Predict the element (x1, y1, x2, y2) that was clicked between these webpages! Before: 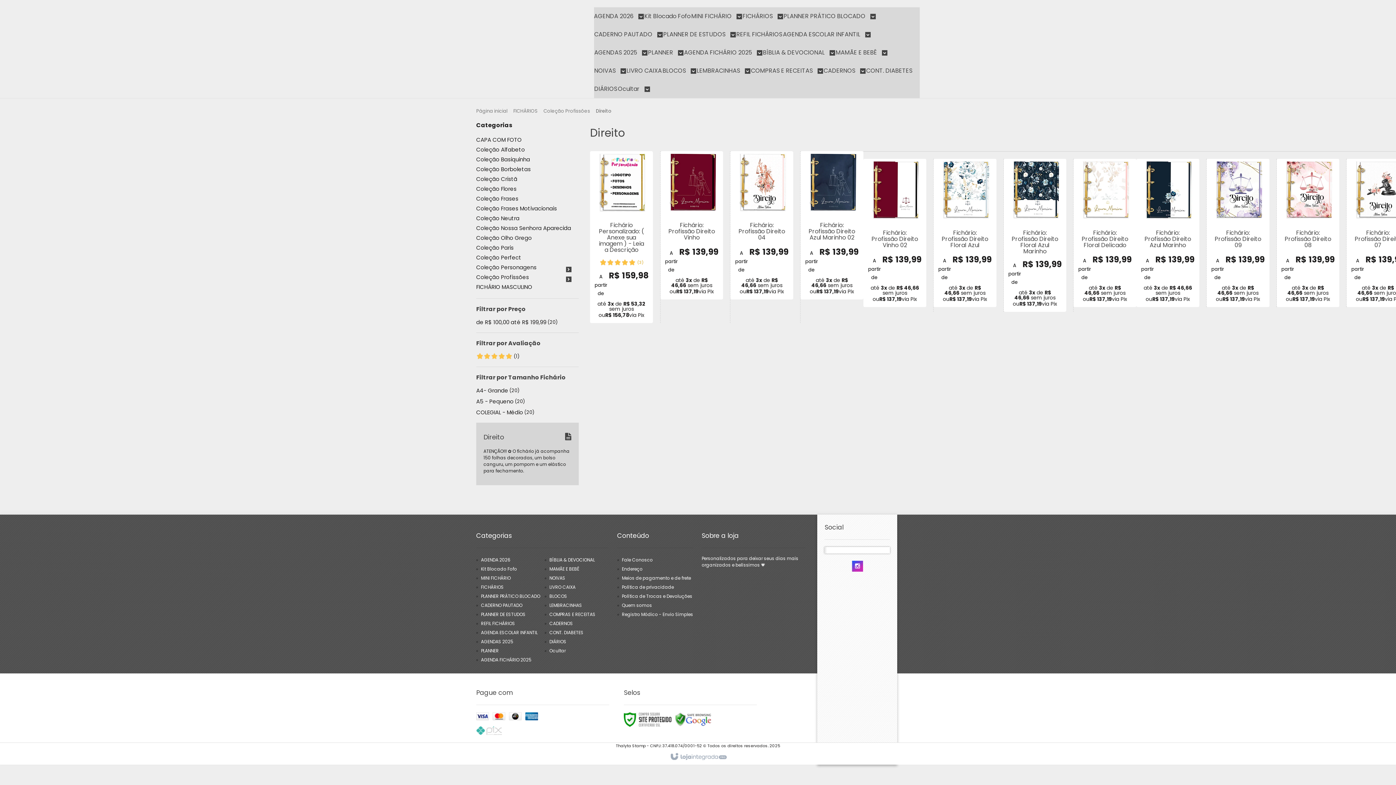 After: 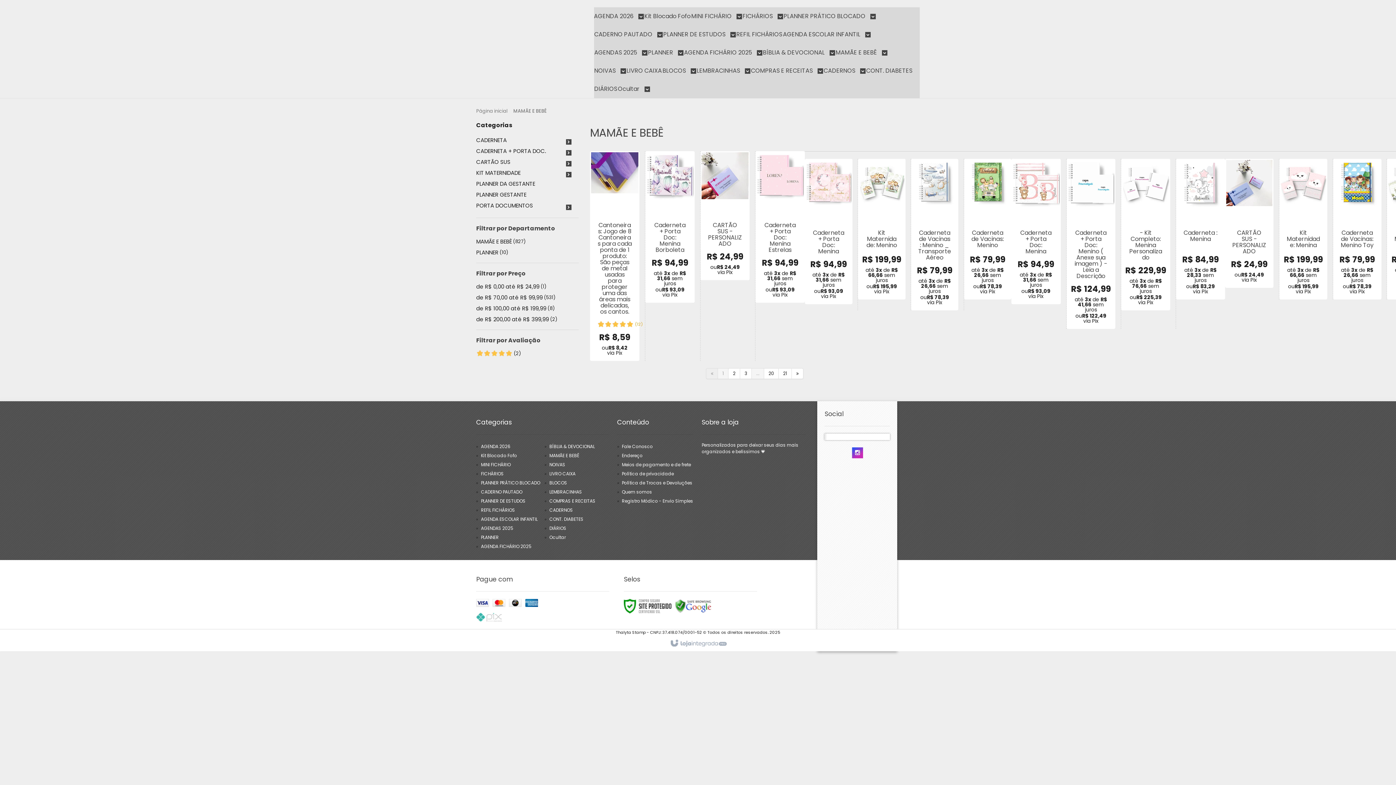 Action: label: MAMÃE E BEBÊ bbox: (549, 566, 578, 572)